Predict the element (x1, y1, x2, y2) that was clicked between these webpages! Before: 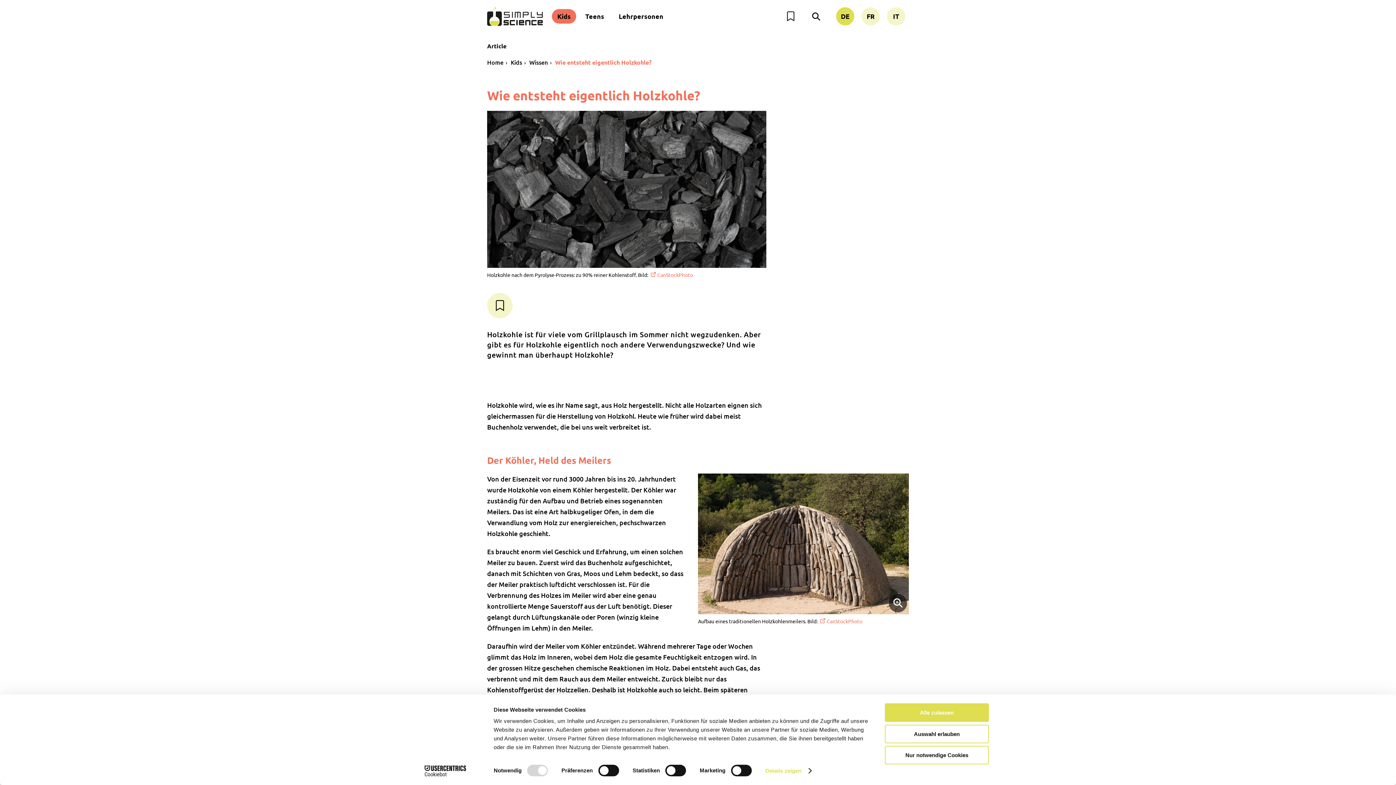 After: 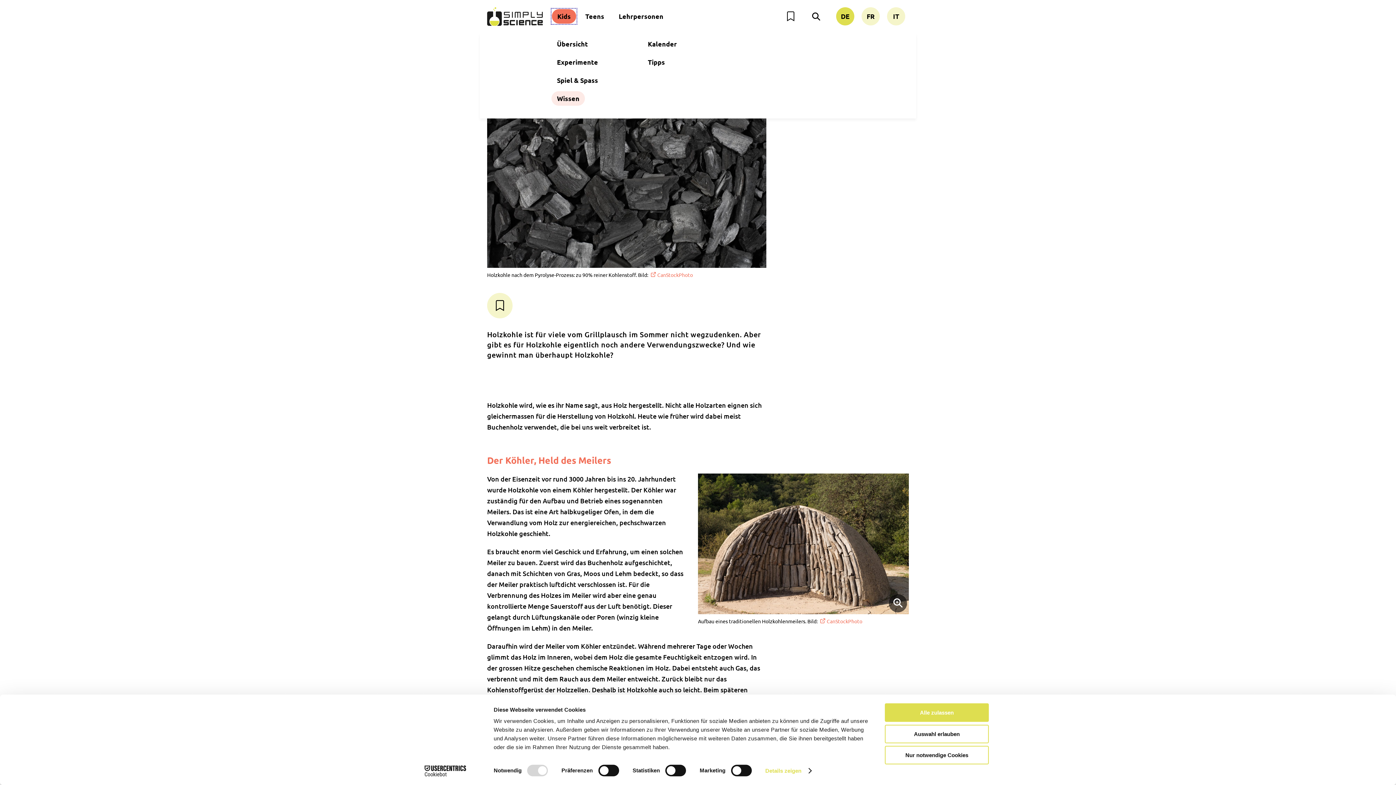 Action: label: Kids bbox: (552, 9, 576, 23)